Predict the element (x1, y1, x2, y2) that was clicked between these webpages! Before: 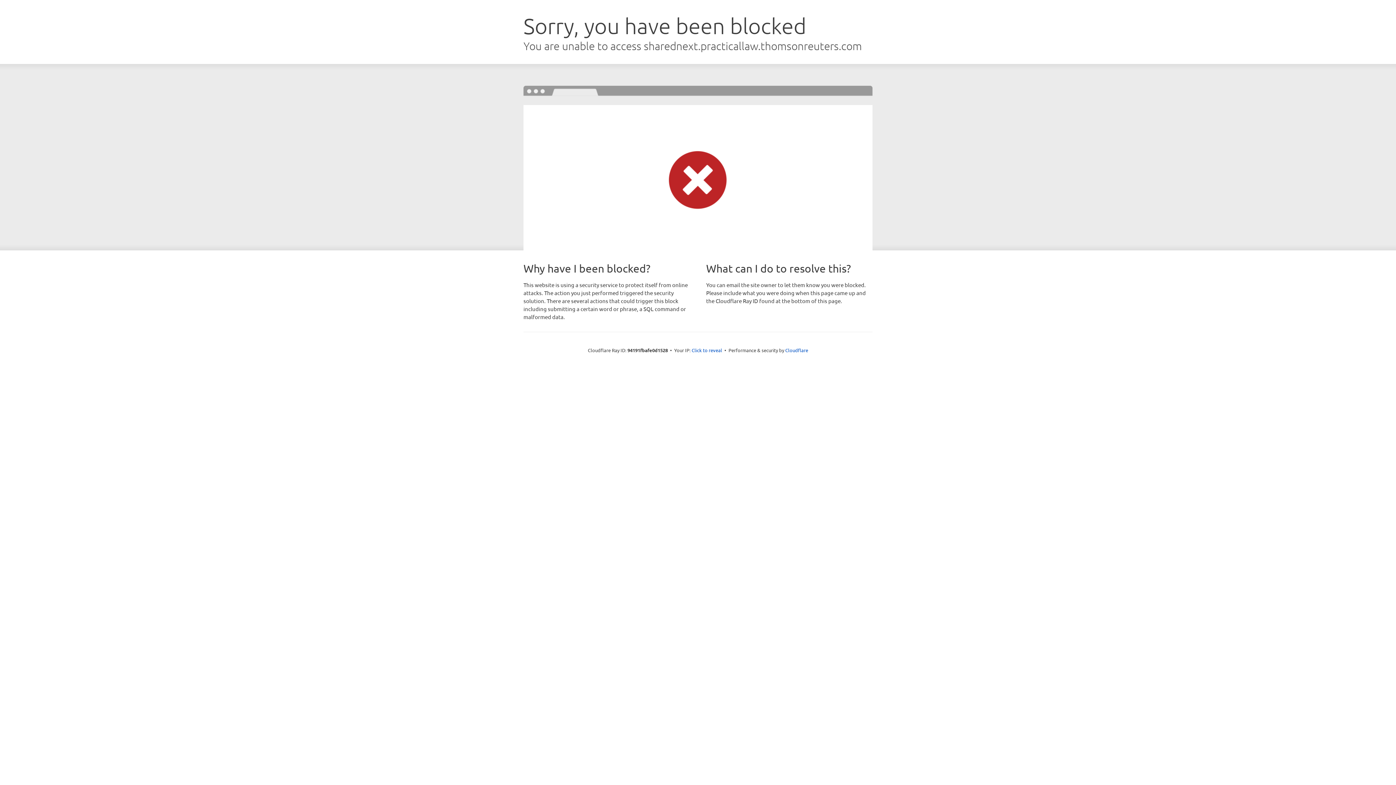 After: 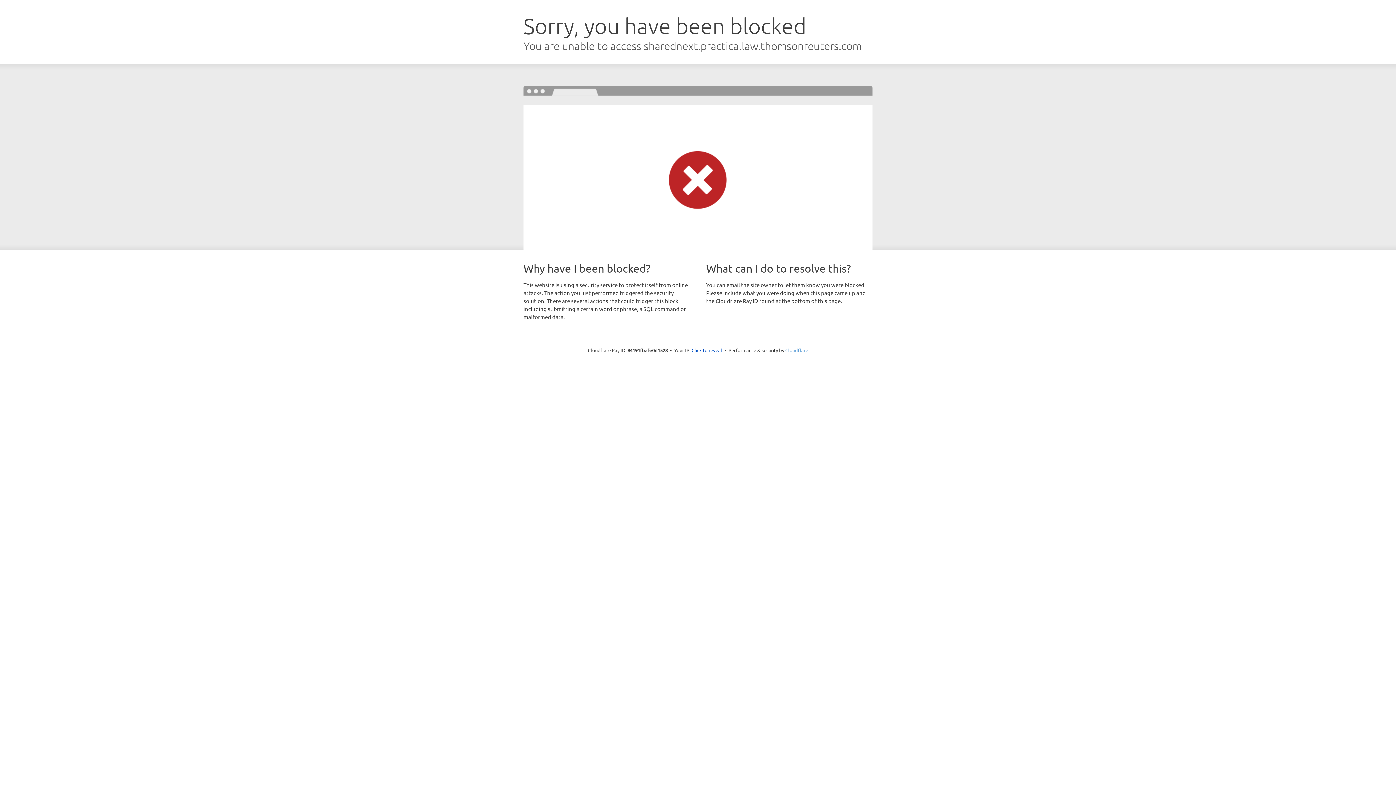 Action: label: Cloudflare bbox: (785, 347, 808, 353)